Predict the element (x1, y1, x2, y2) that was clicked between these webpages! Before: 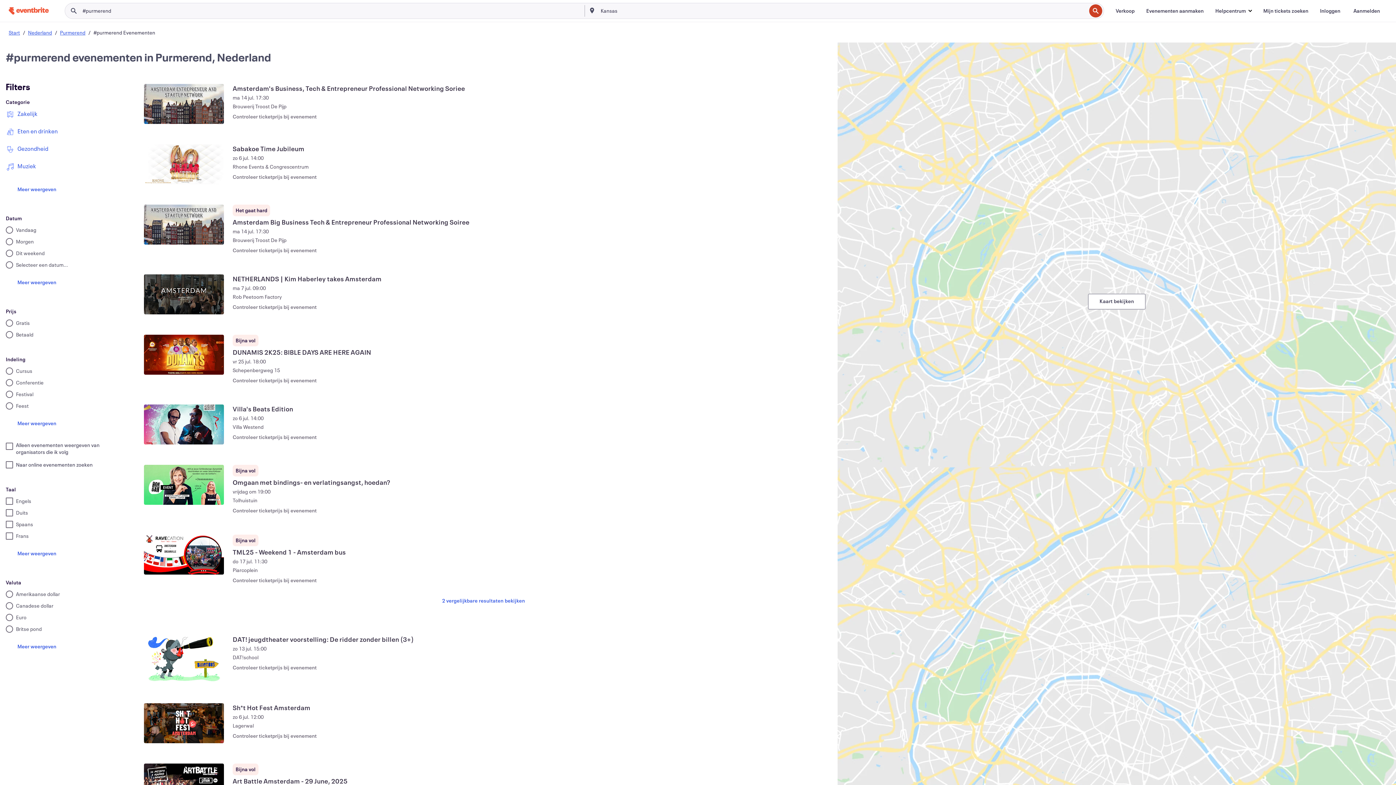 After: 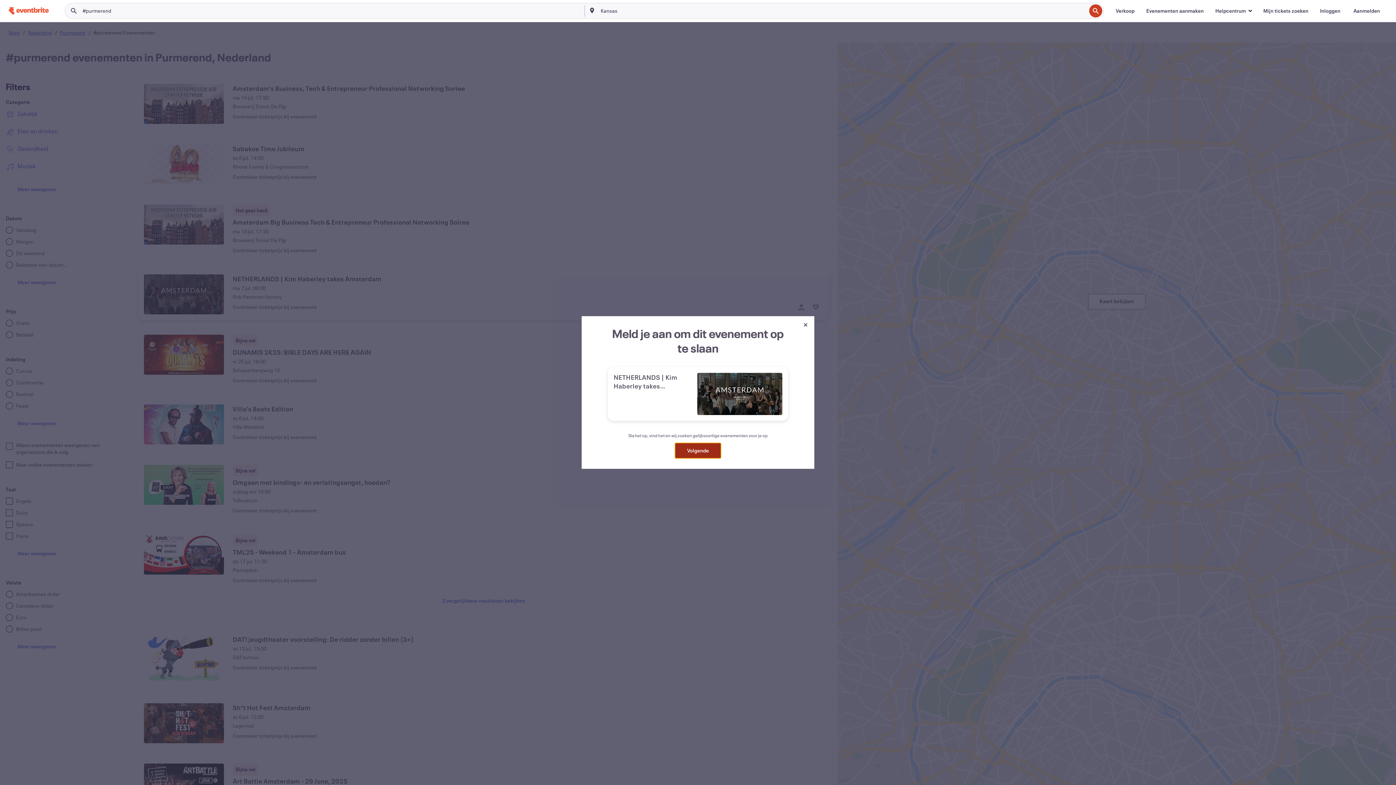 Action: bbox: (808, 300, 823, 314) label: Dit evenement opslaan: NETHERLANDS | Kim Haberley takes Amsterdam